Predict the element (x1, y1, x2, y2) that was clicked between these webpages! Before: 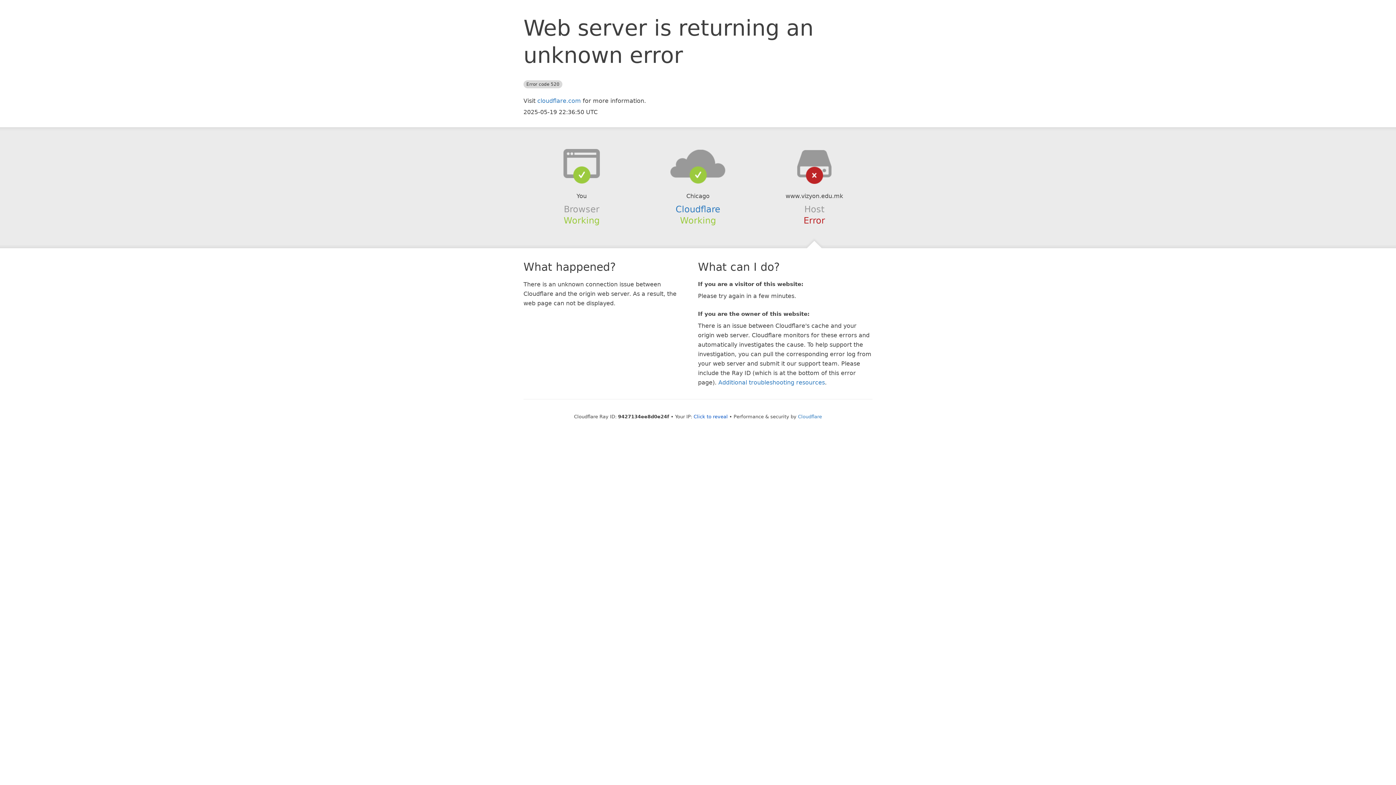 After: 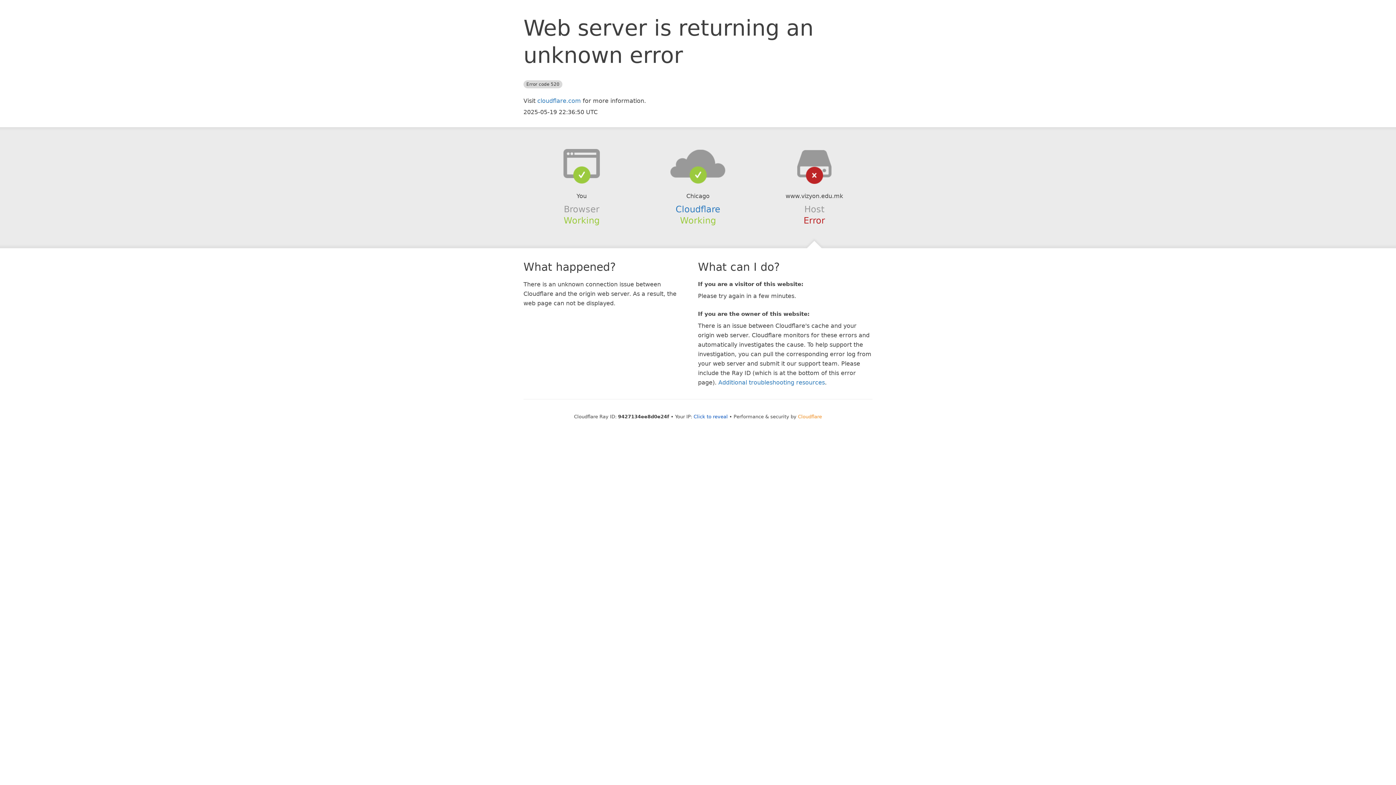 Action: bbox: (798, 414, 822, 419) label: Cloudflare